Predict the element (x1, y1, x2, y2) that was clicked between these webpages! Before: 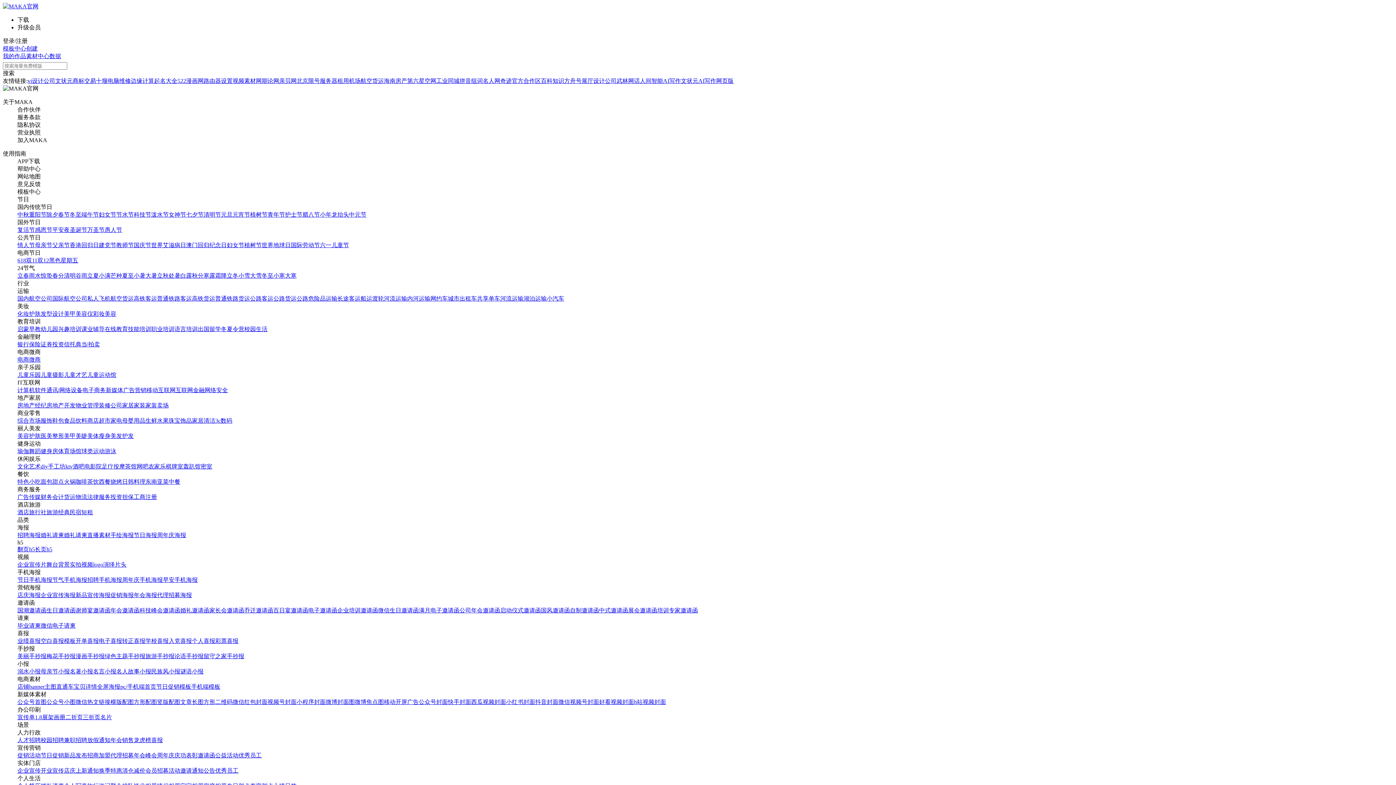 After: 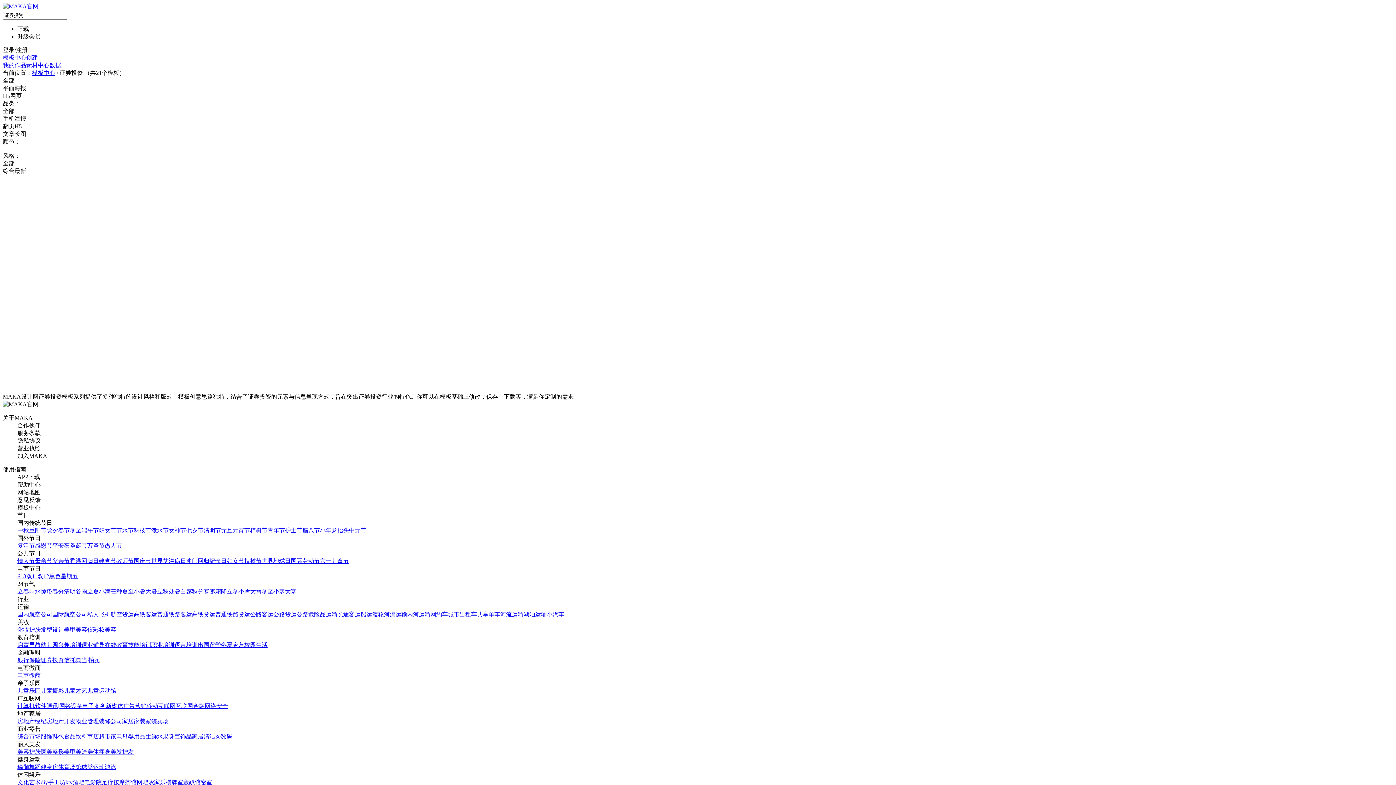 Action: bbox: (40, 341, 64, 347) label: 证券投资